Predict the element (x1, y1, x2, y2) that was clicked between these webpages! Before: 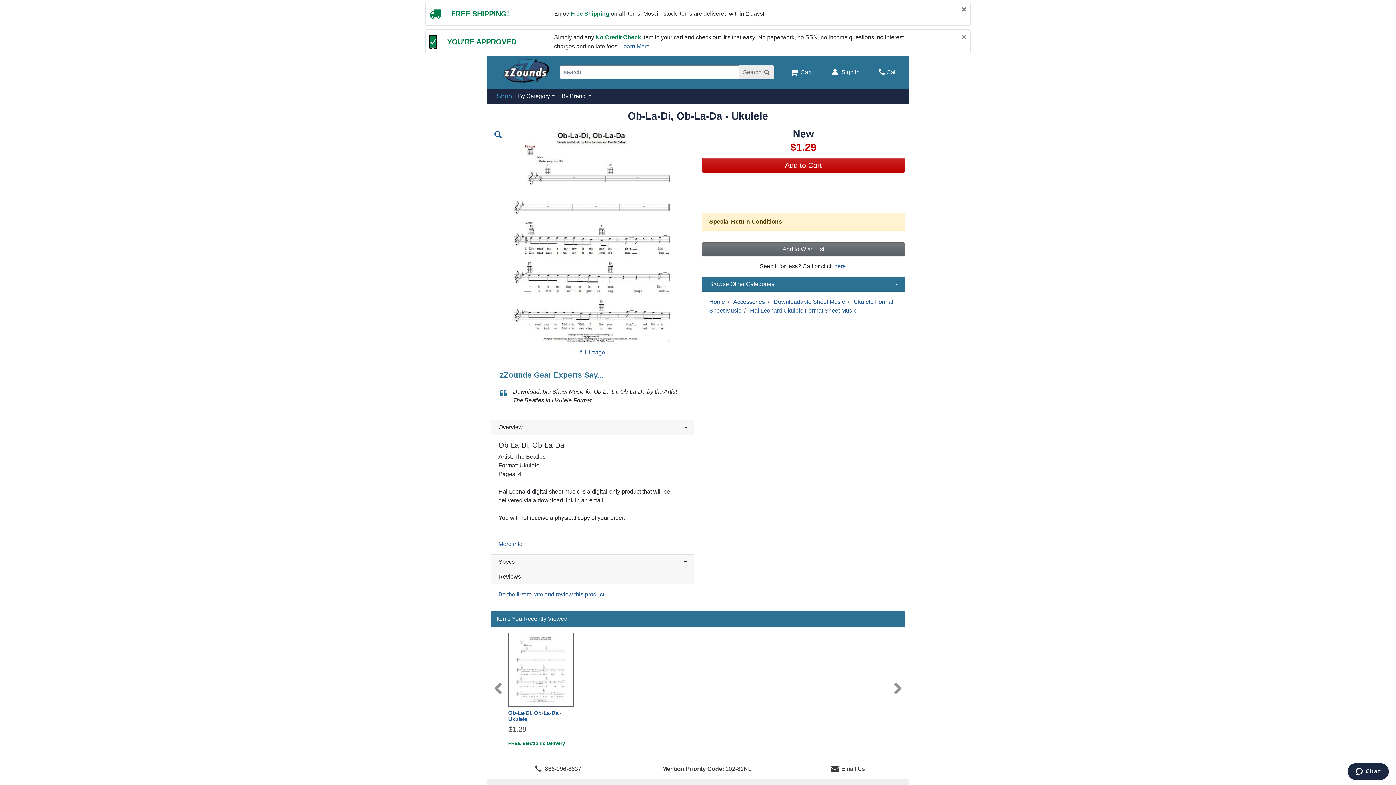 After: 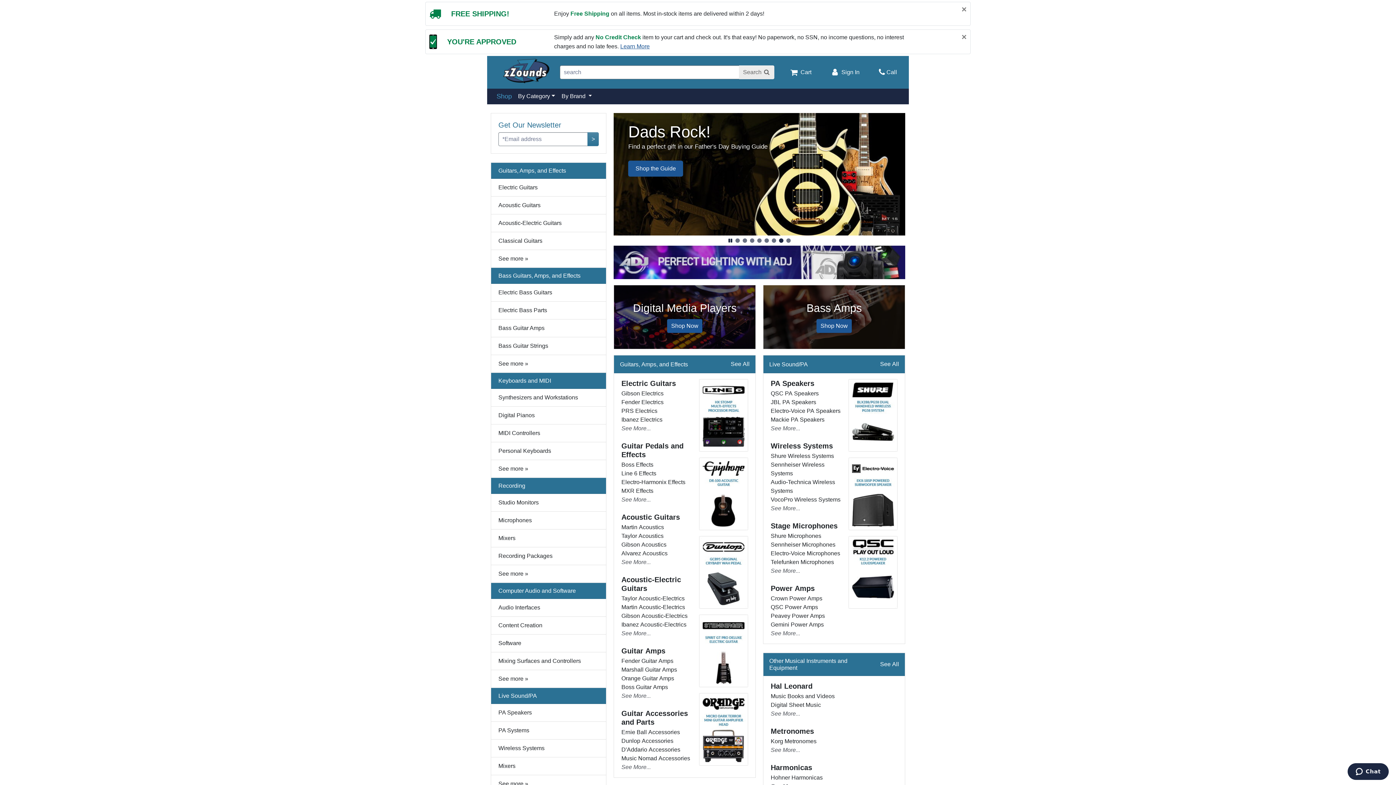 Action: bbox: (739, 65, 774, 79) label: Search